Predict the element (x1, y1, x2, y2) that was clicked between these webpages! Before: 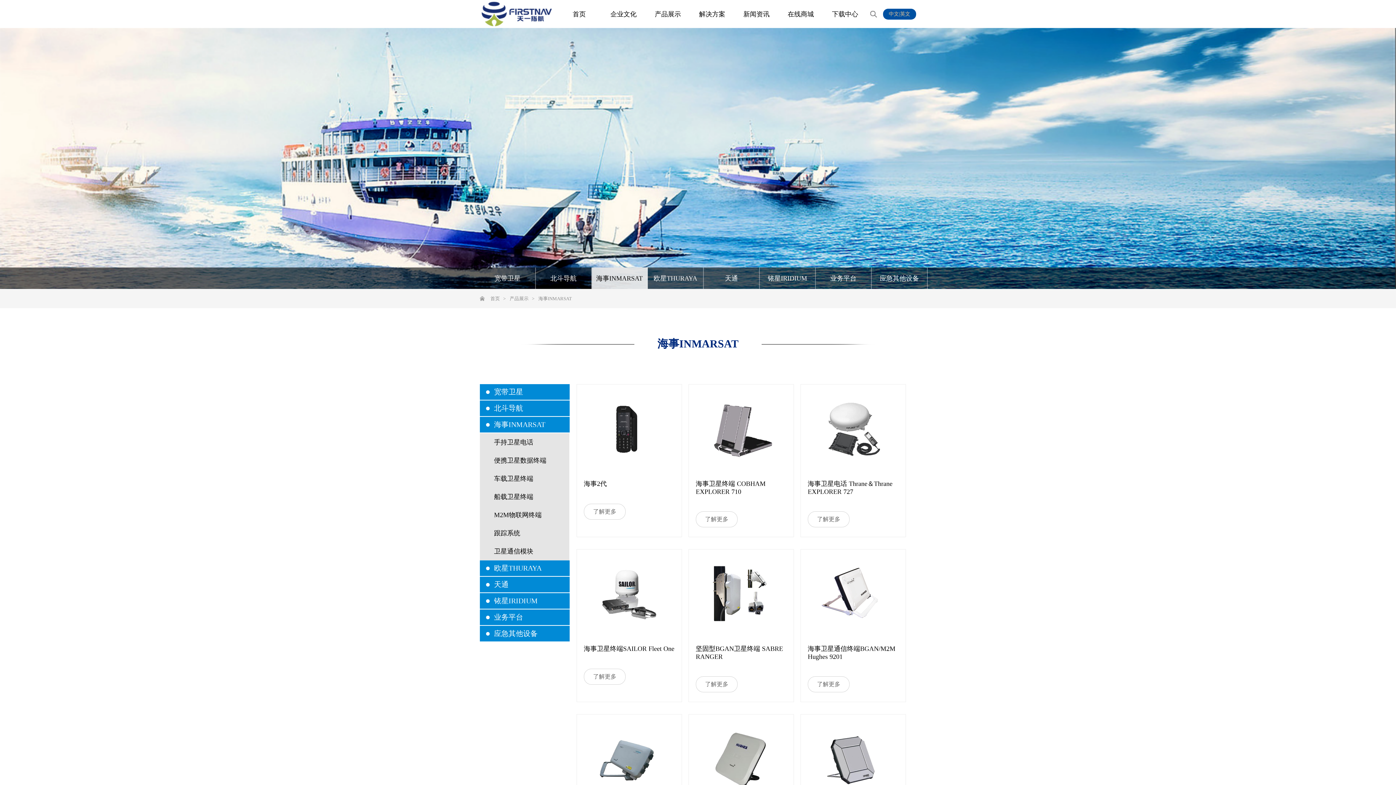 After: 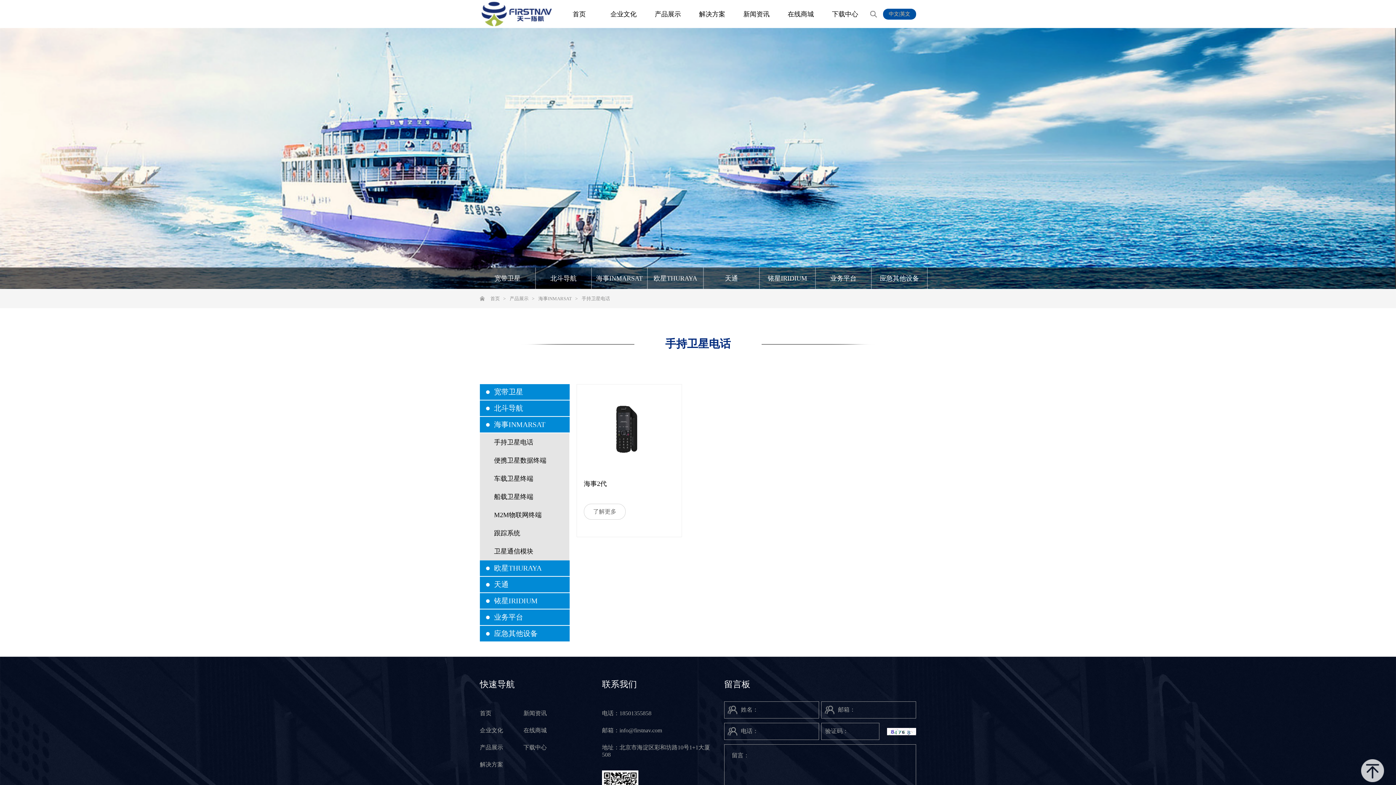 Action: label: 手持卫星电话 bbox: (494, 433, 569, 451)